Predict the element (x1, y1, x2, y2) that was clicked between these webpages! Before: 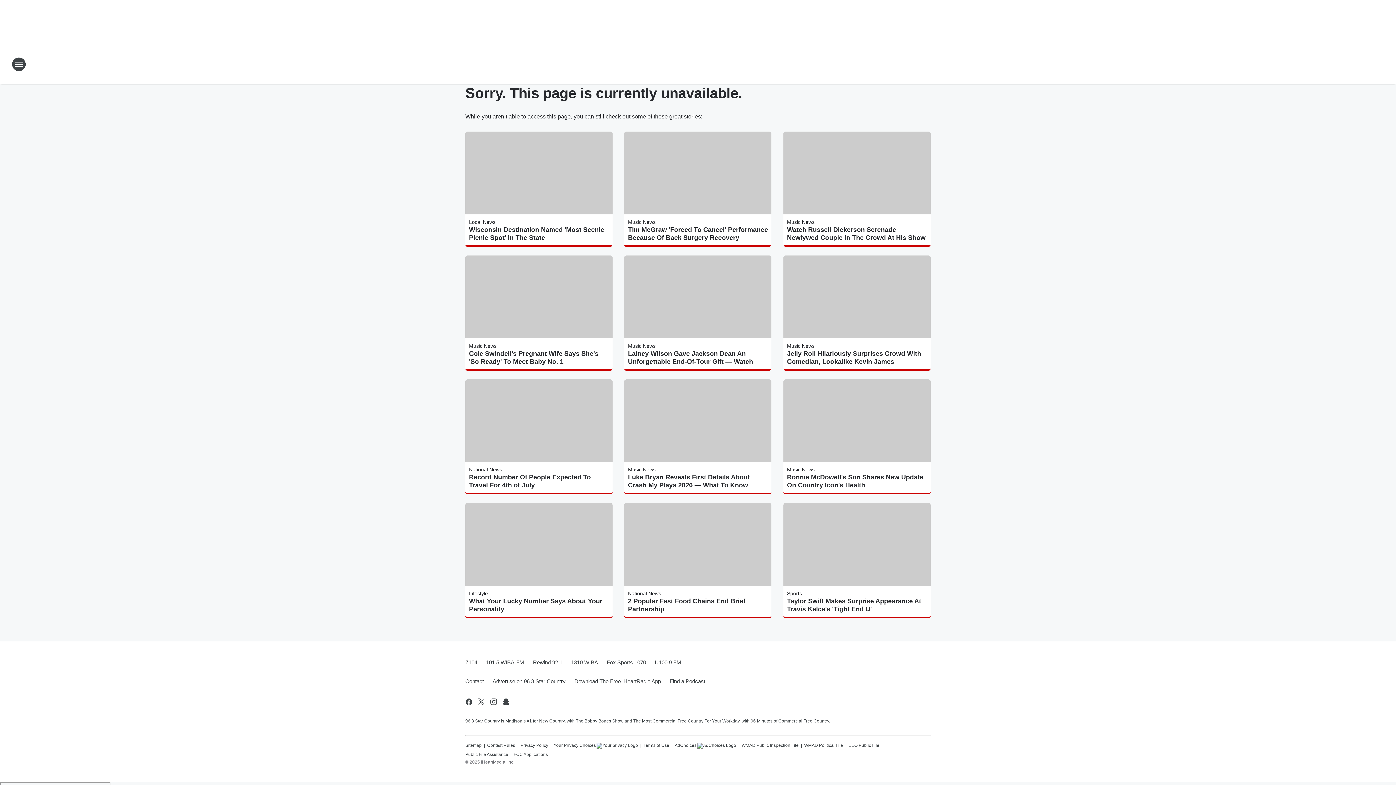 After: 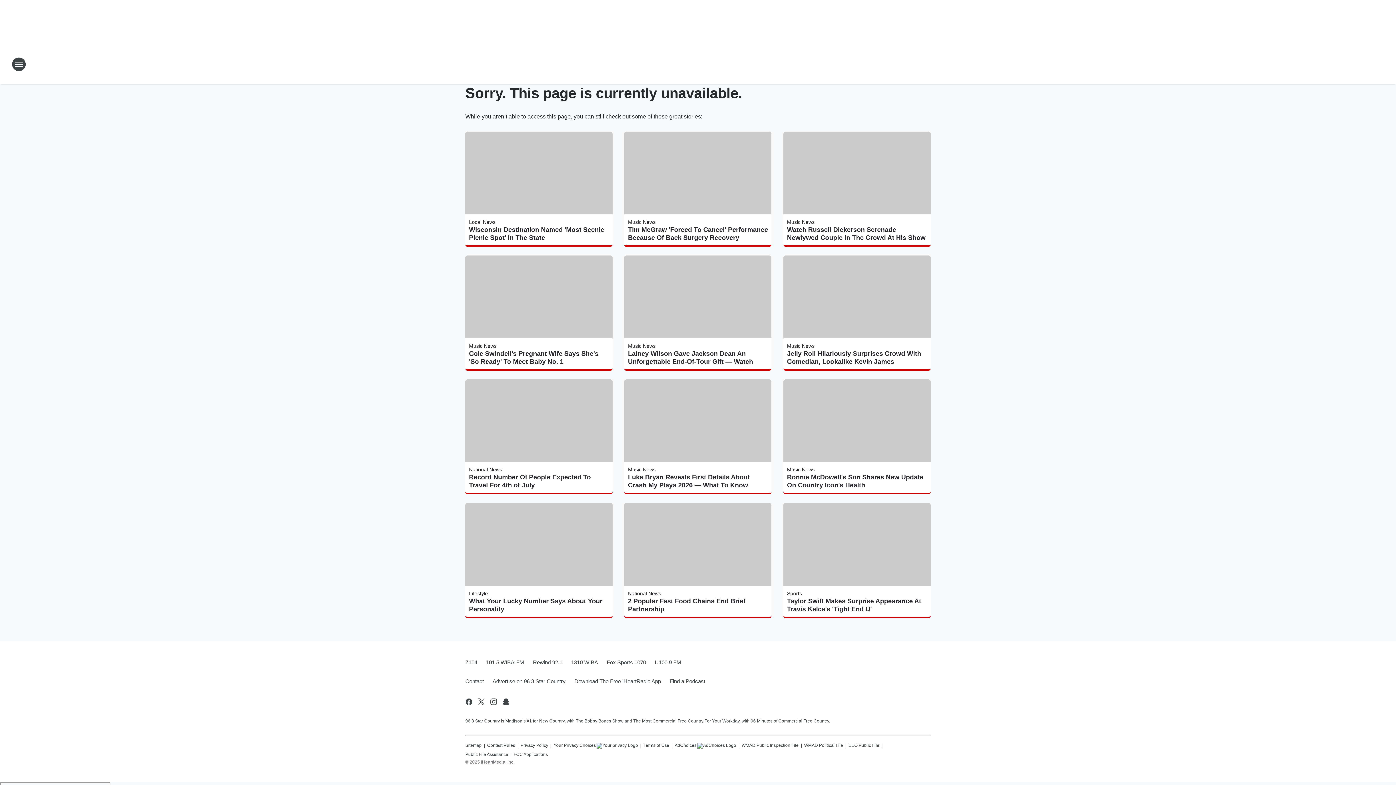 Action: label: 101.5 WIBA-FM bbox: (481, 653, 528, 672)